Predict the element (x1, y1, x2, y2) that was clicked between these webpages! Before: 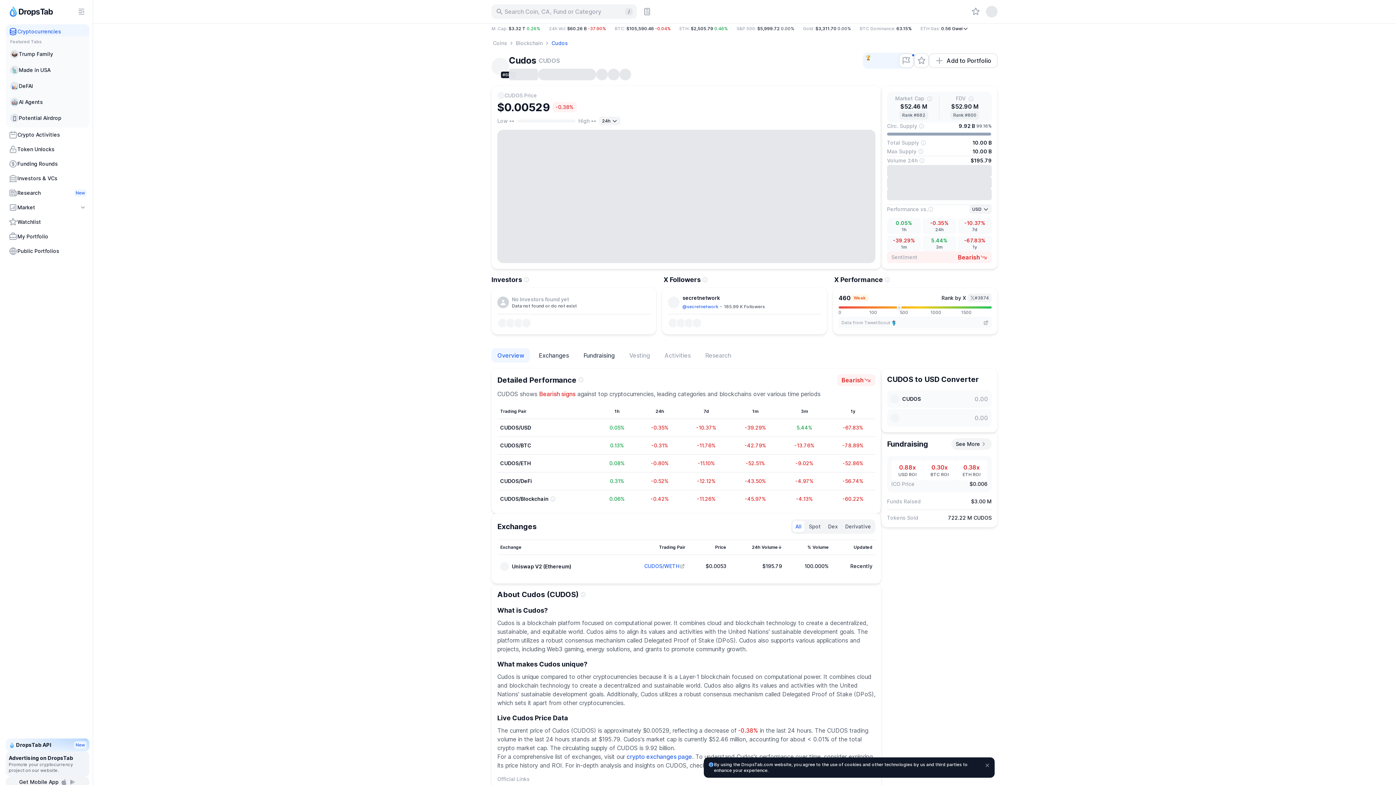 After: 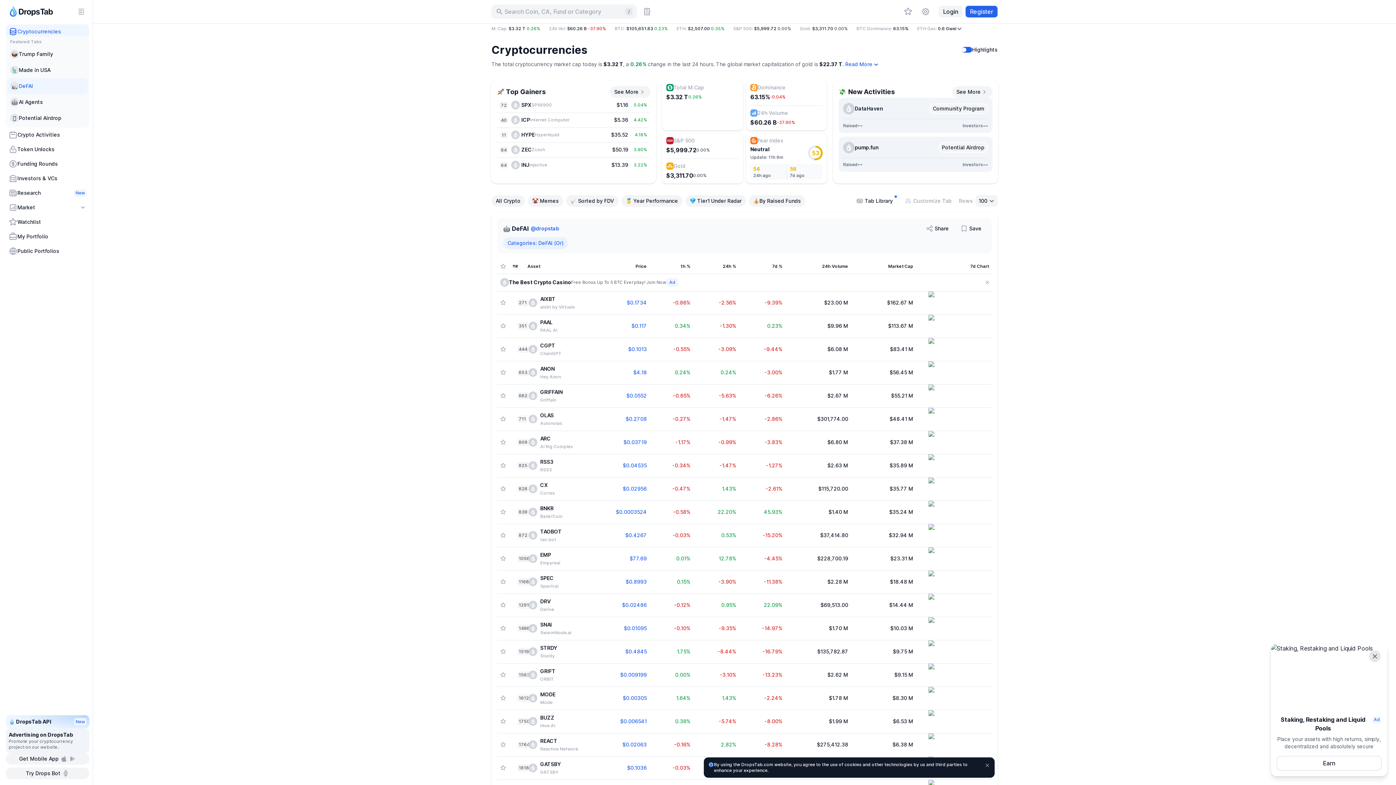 Action: label: 📊
DeFAI bbox: (7, 78, 88, 94)